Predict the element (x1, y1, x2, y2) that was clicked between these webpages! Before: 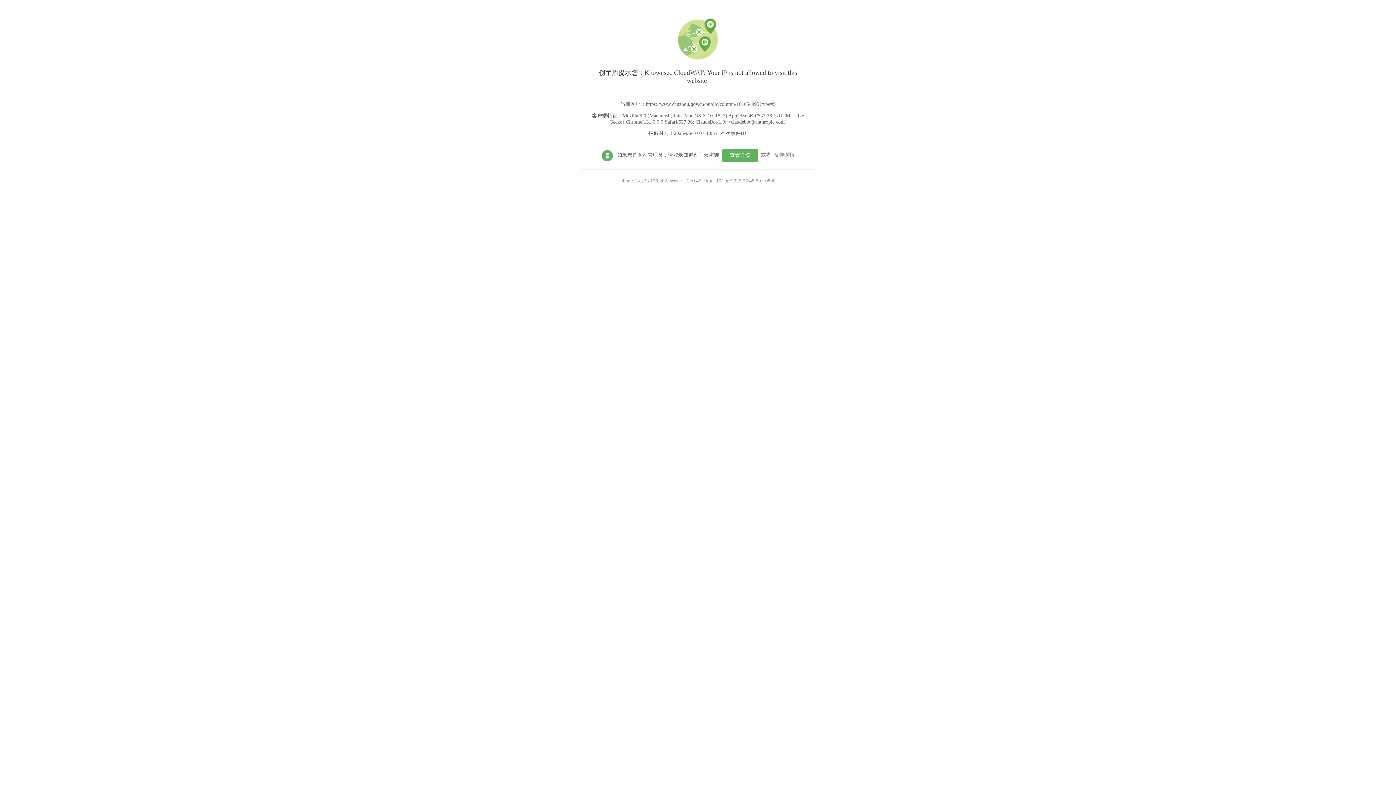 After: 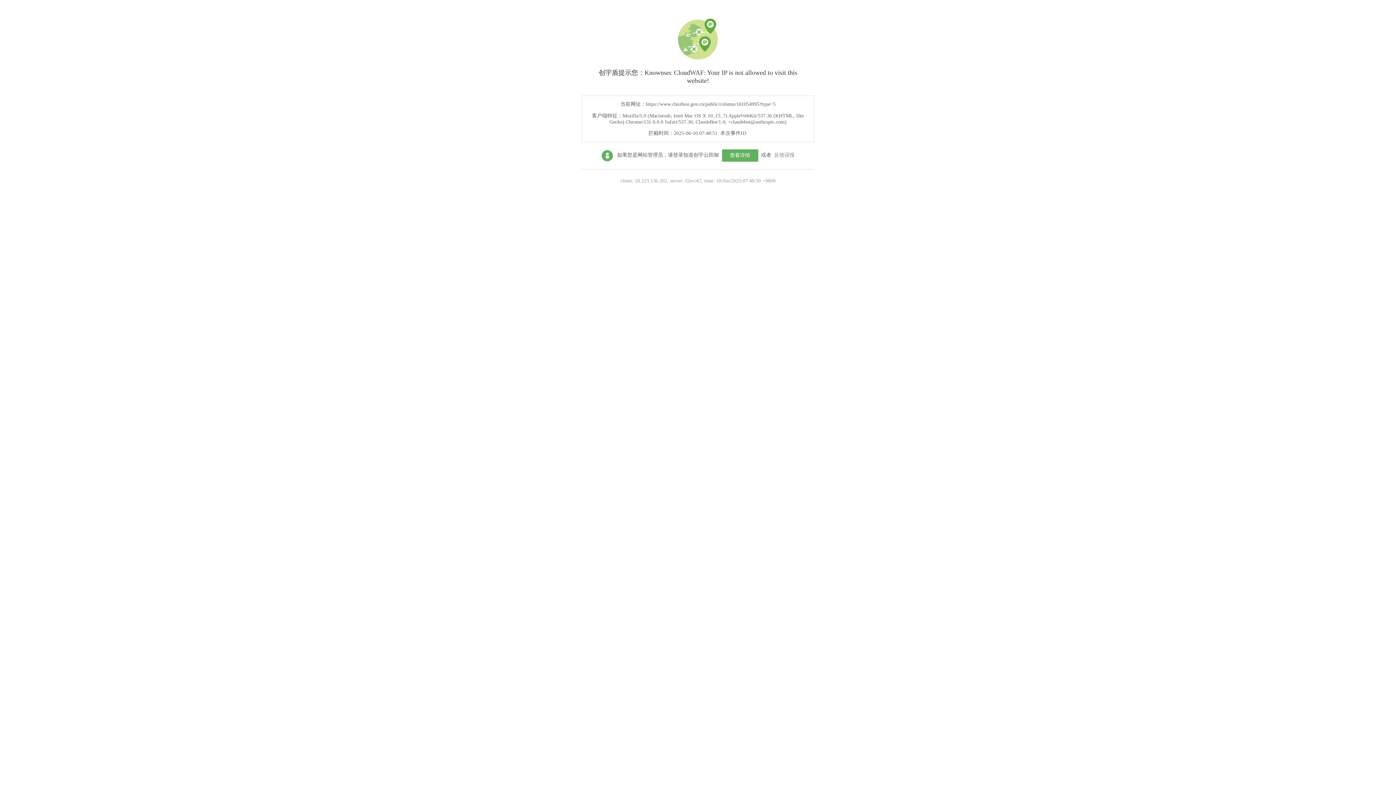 Action: bbox: (722, 149, 758, 161) label: 查看详情